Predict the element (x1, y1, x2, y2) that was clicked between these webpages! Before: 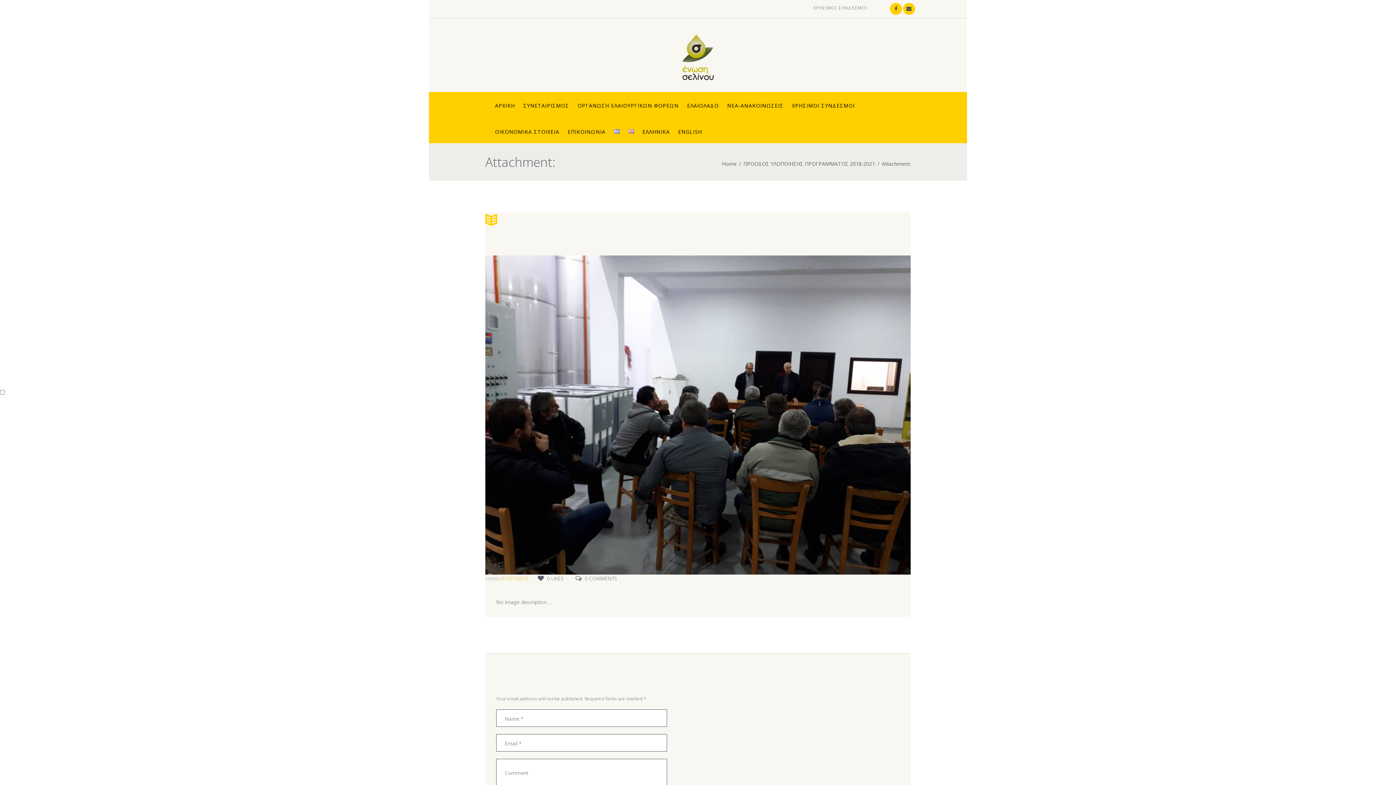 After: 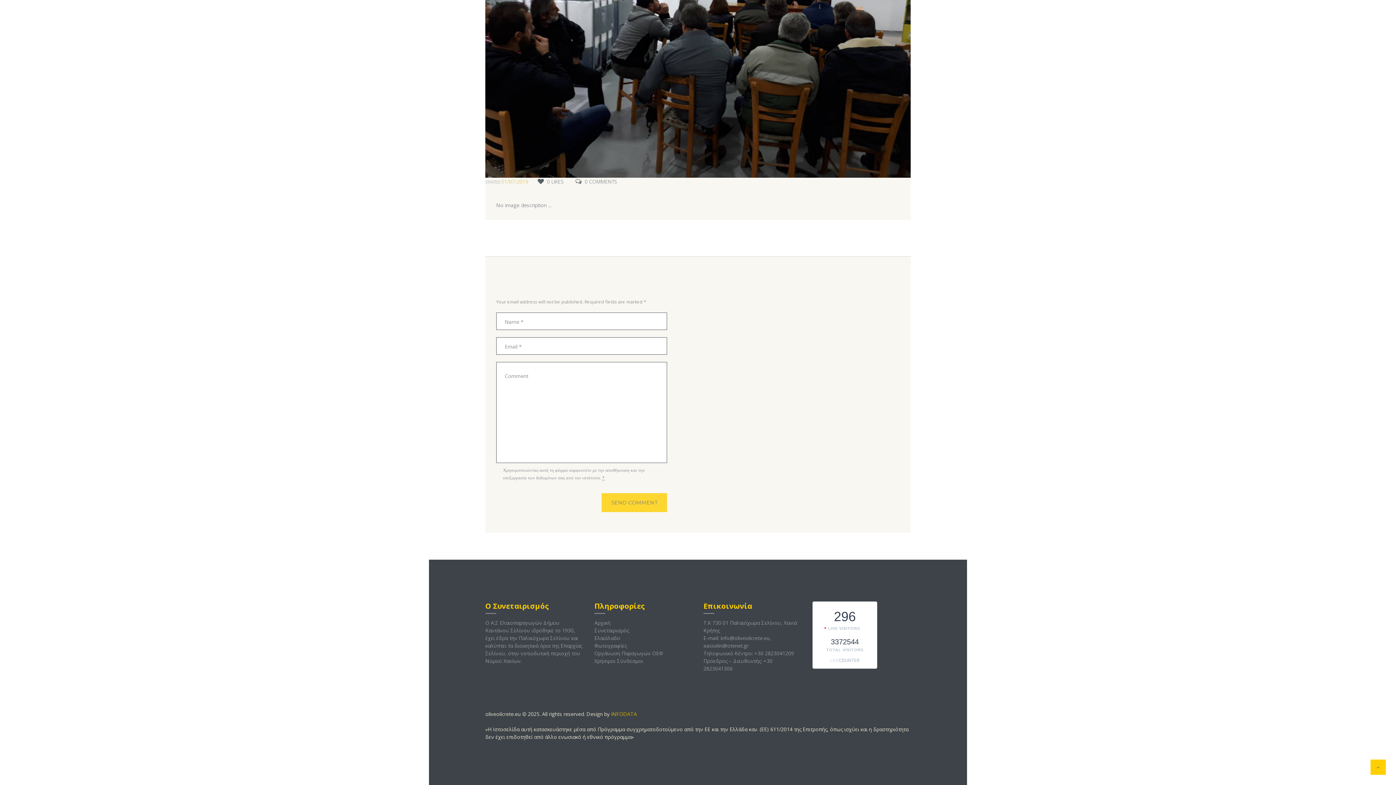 Action: bbox: (575, 574, 617, 582) label: 0 COMMENTS